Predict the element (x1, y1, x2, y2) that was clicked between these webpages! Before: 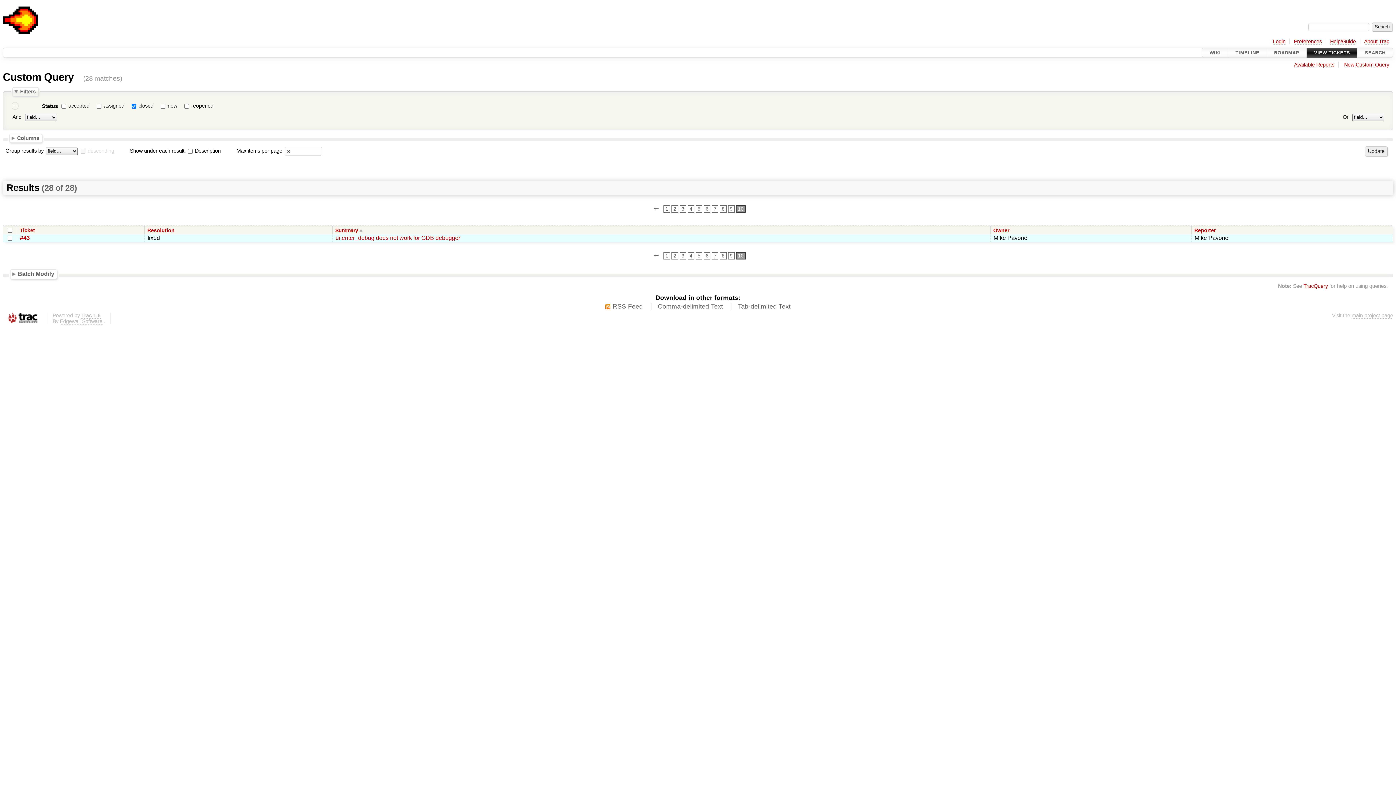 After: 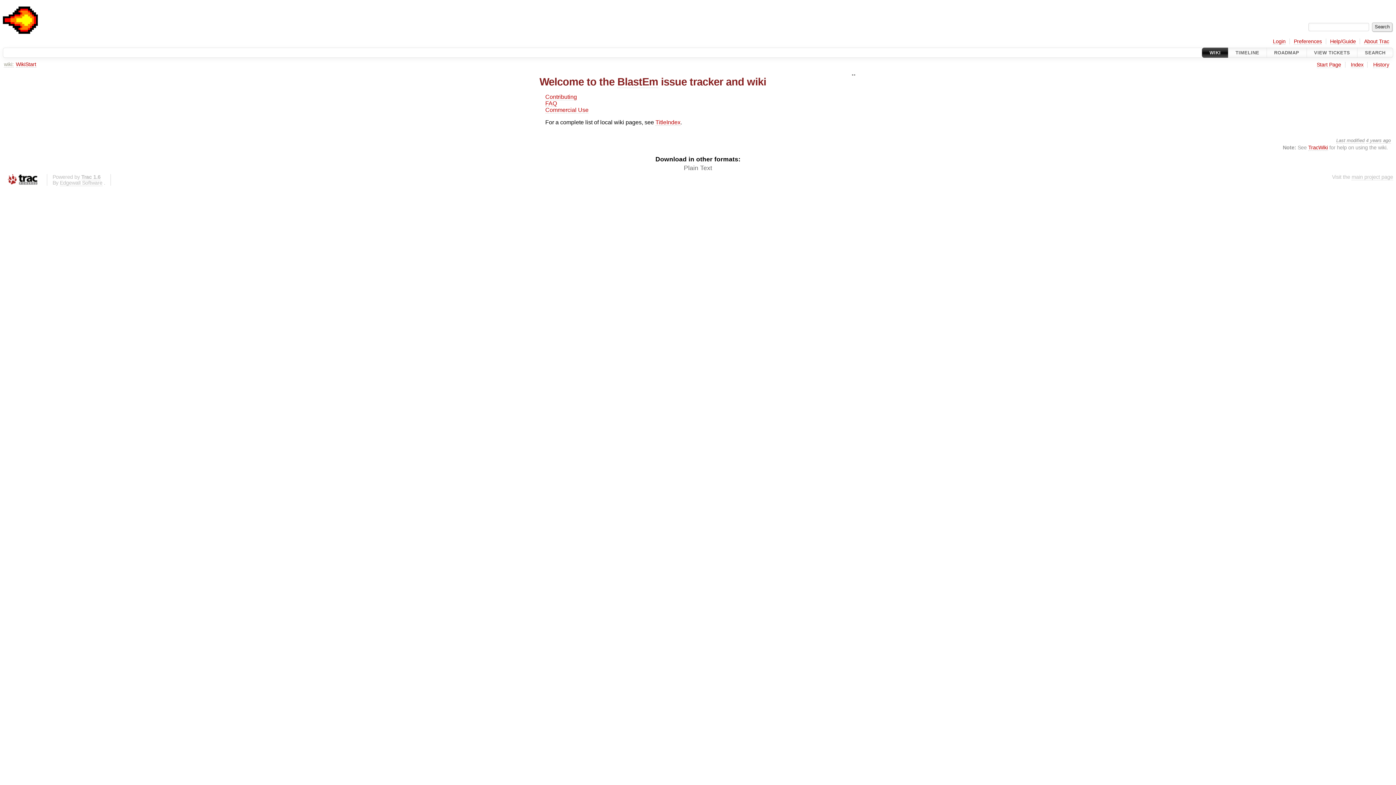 Action: label: WIKI bbox: (1202, 47, 1228, 57)